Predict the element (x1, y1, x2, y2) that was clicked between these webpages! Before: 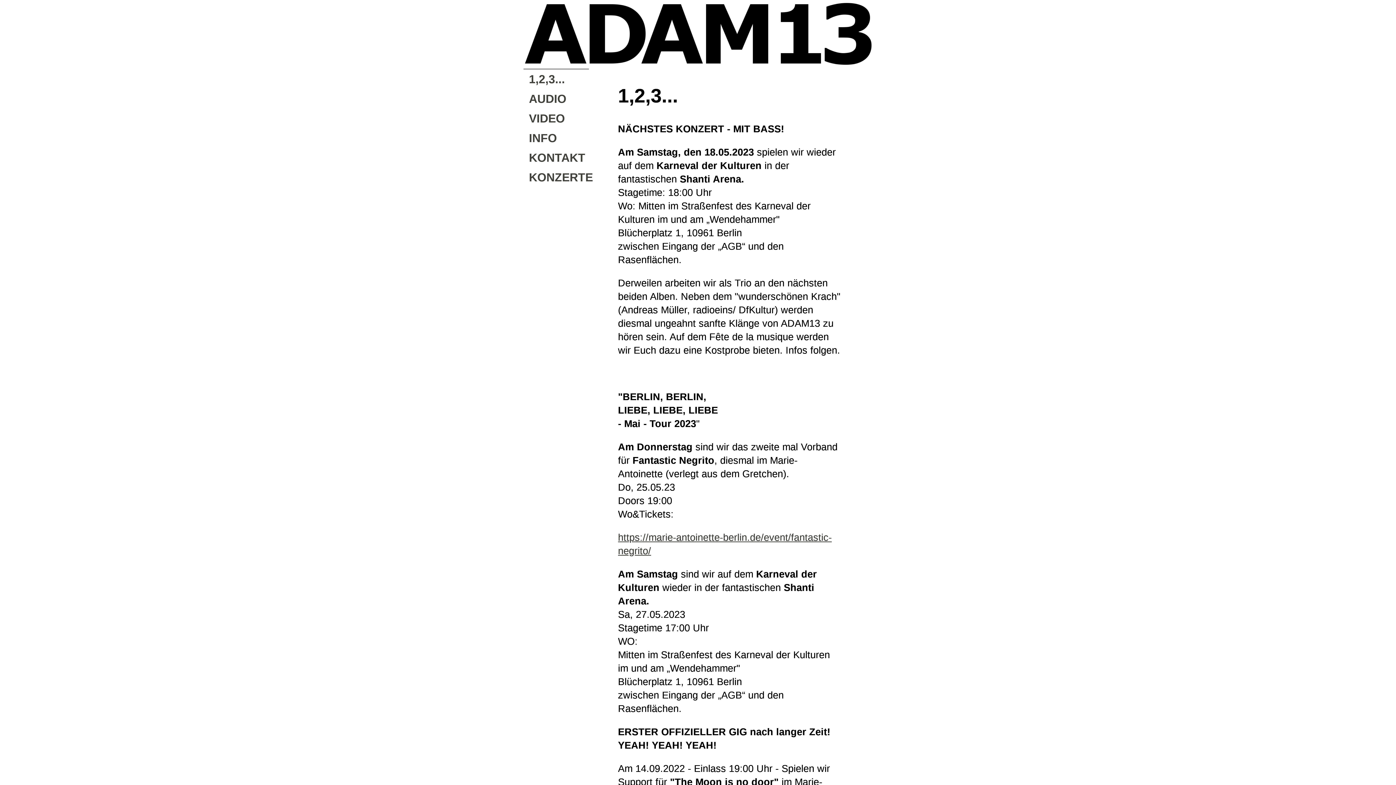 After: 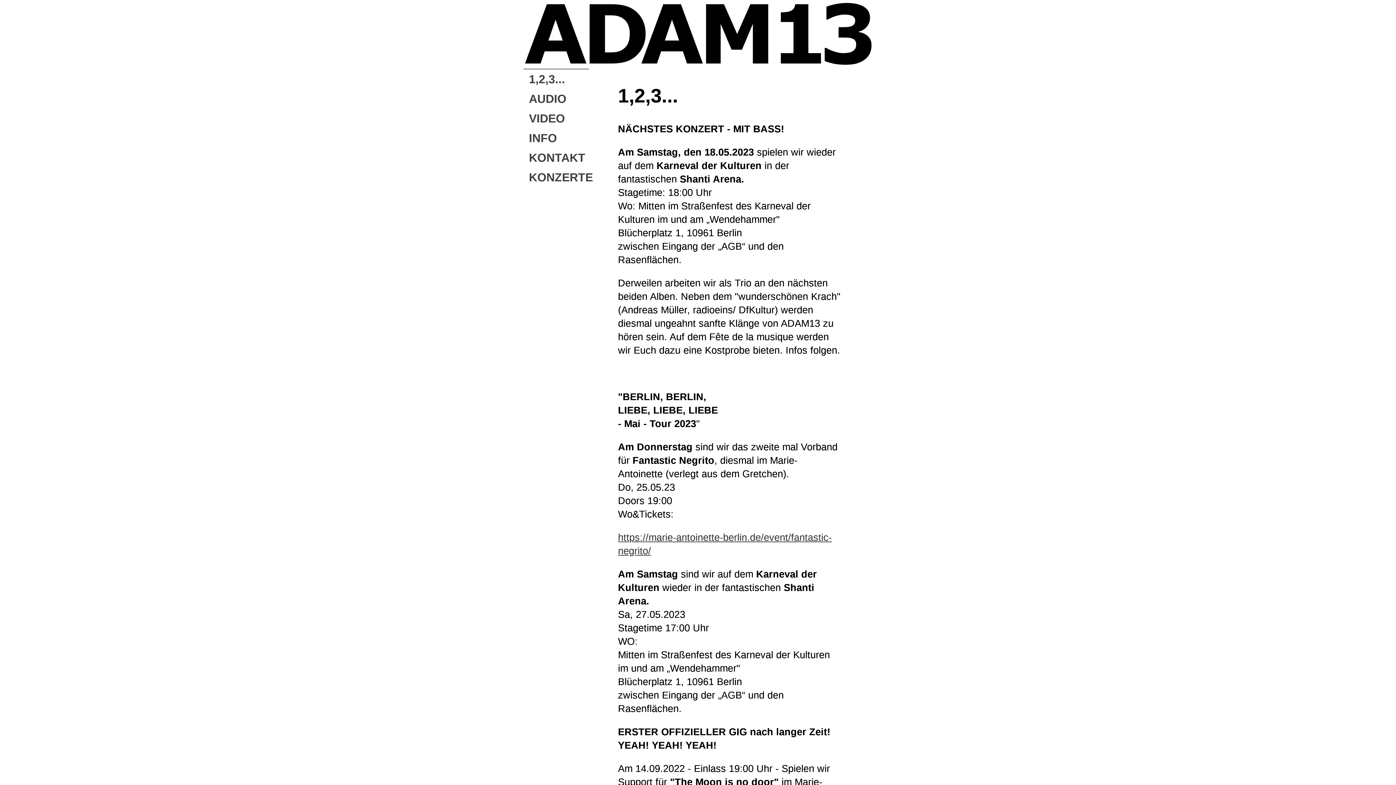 Action: bbox: (523, 69, 589, 89) label: 1,2,3...